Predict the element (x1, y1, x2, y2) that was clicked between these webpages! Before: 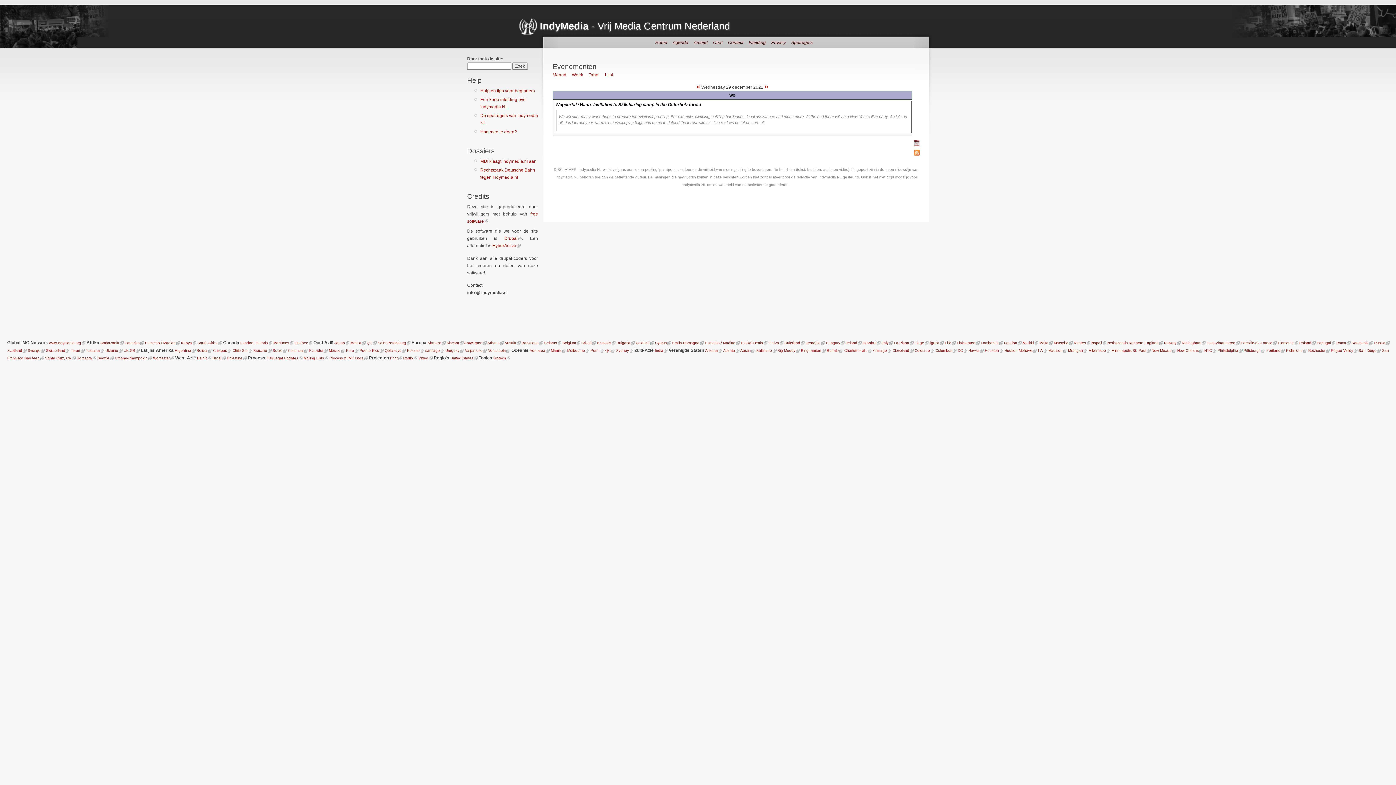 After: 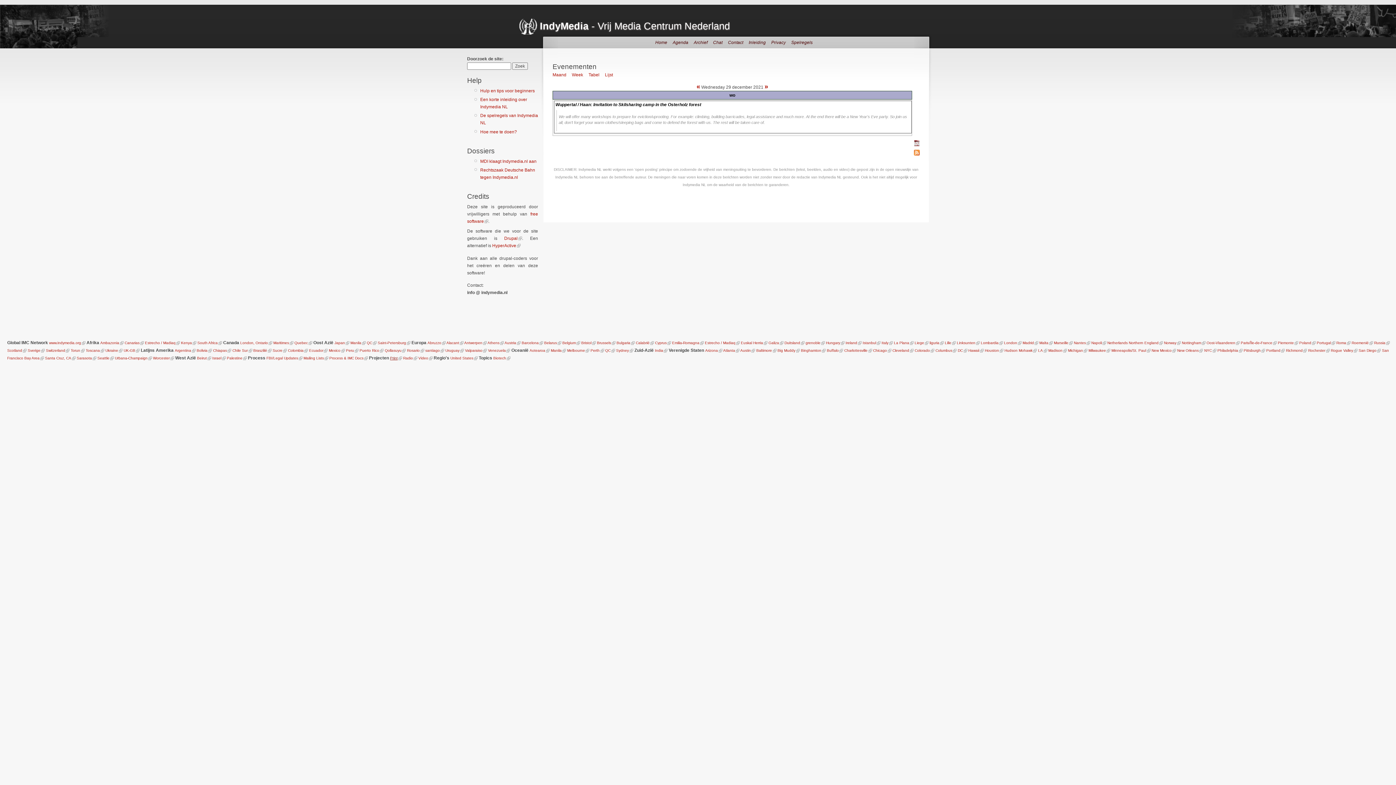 Action: bbox: (390, 356, 397, 360) label: Print